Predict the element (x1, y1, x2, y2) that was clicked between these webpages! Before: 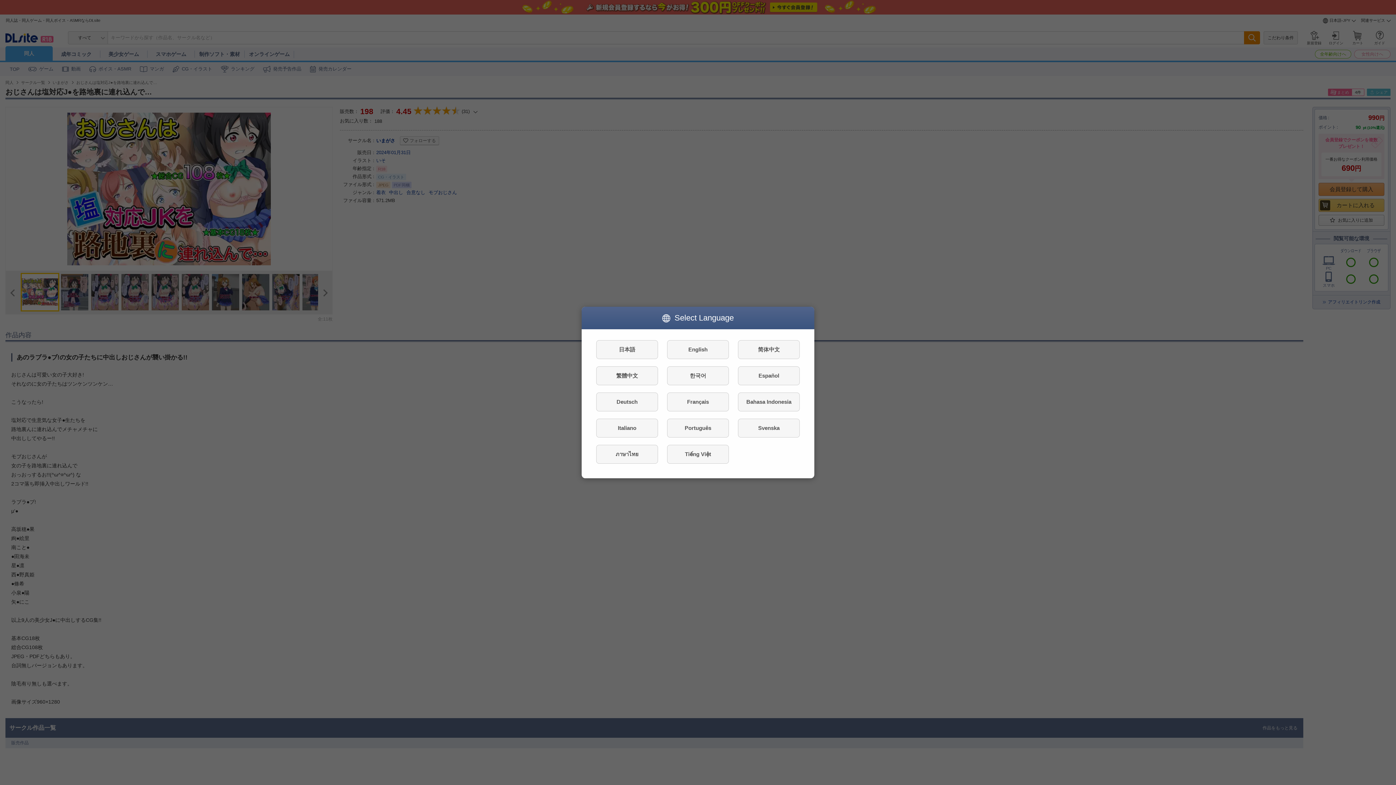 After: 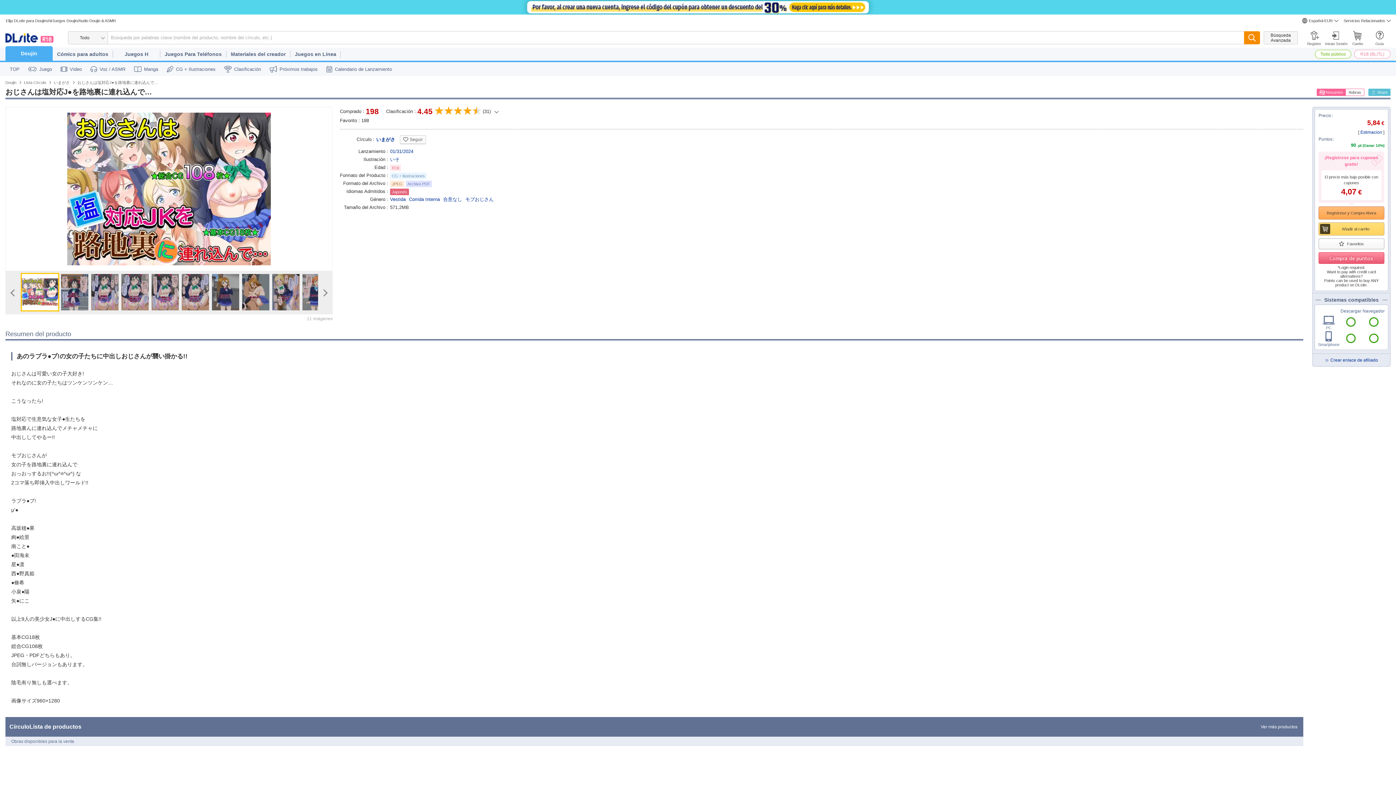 Action: label: Español bbox: (738, 366, 800, 385)